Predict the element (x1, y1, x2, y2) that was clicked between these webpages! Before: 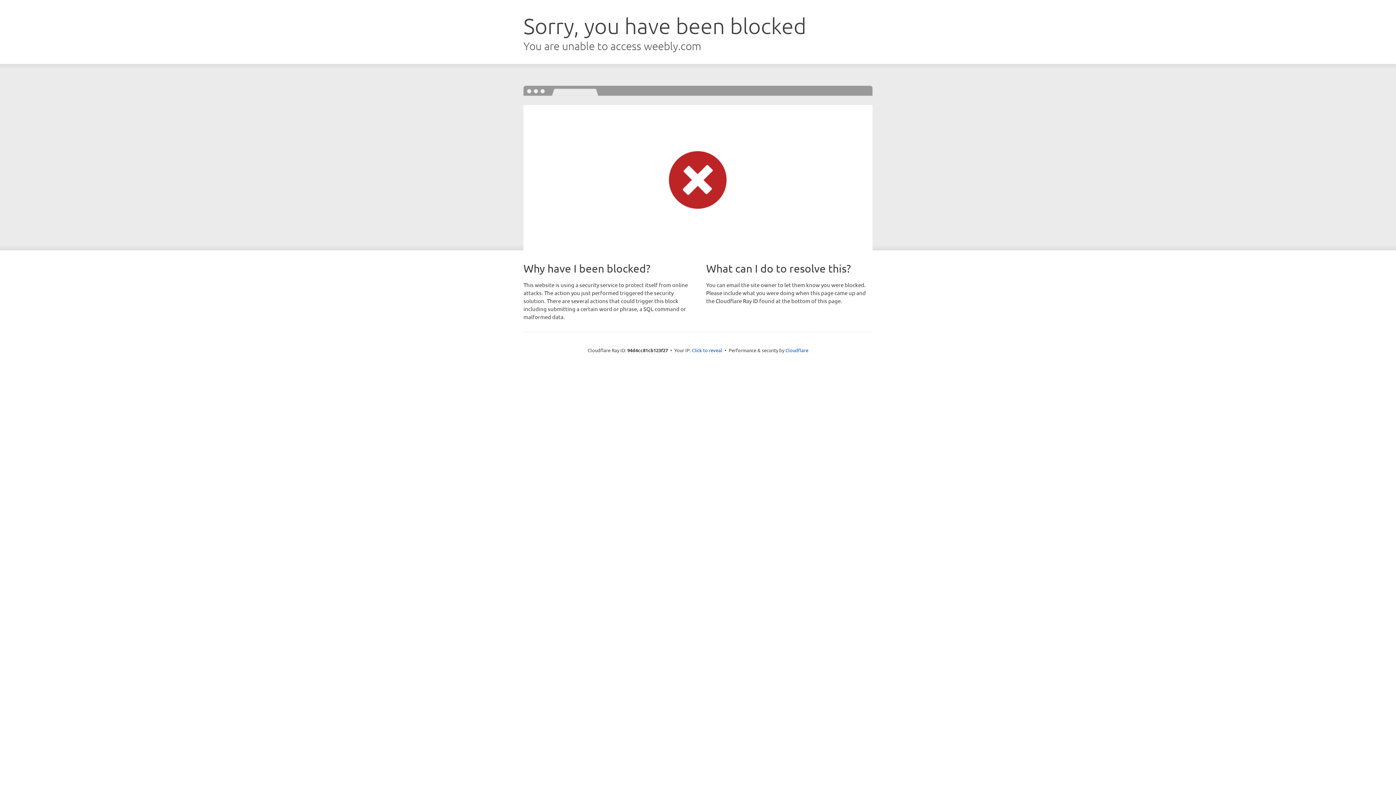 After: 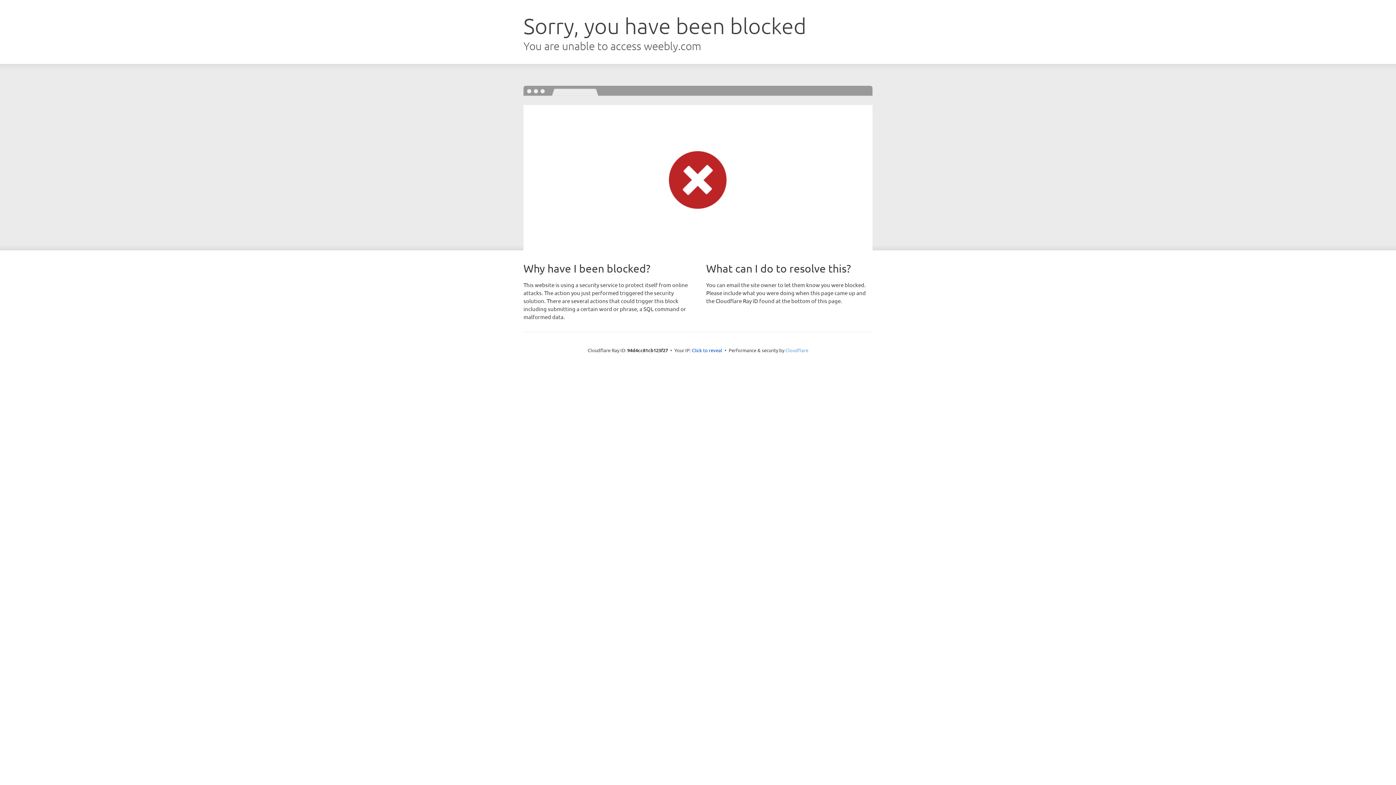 Action: label: Cloudflare bbox: (785, 347, 808, 353)